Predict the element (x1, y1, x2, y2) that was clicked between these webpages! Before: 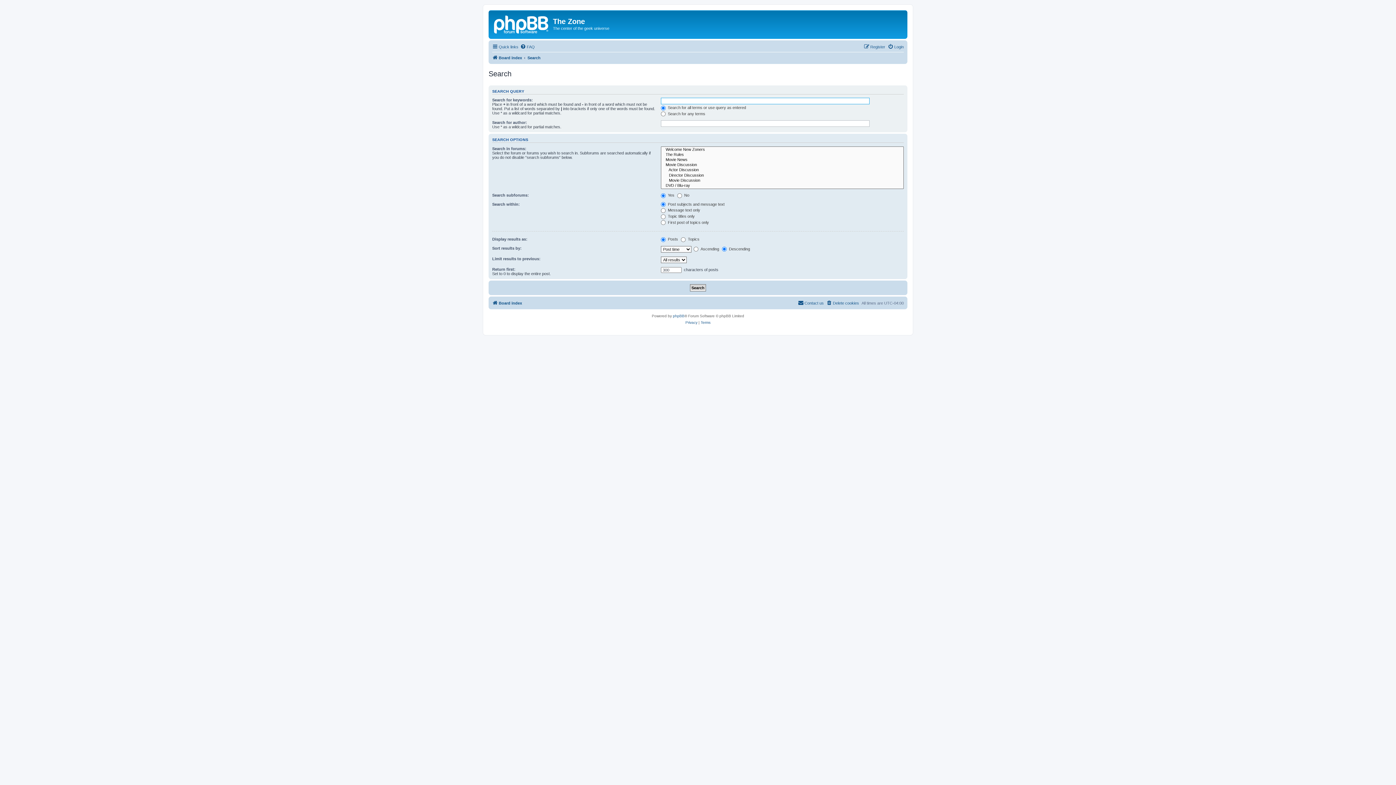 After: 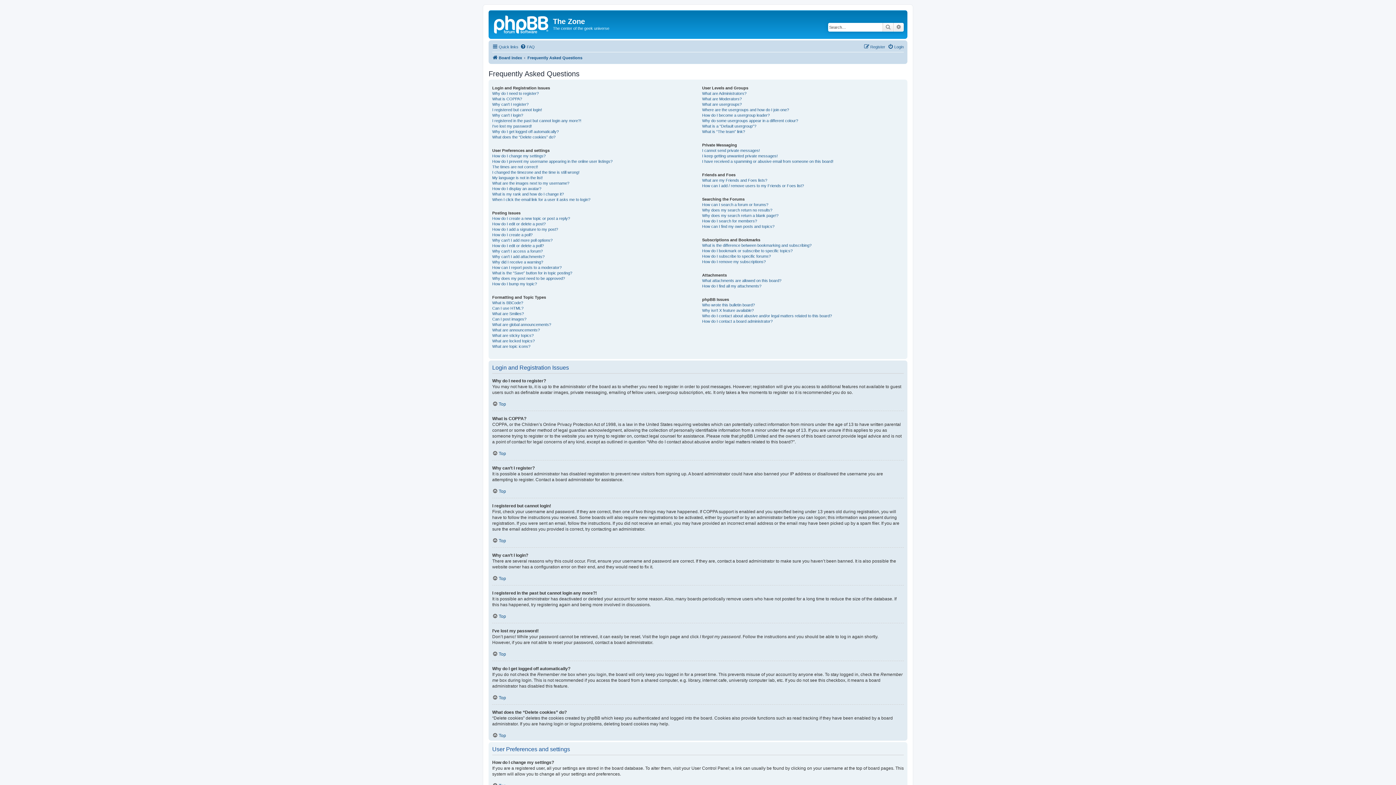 Action: bbox: (520, 42, 534, 51) label: FAQ